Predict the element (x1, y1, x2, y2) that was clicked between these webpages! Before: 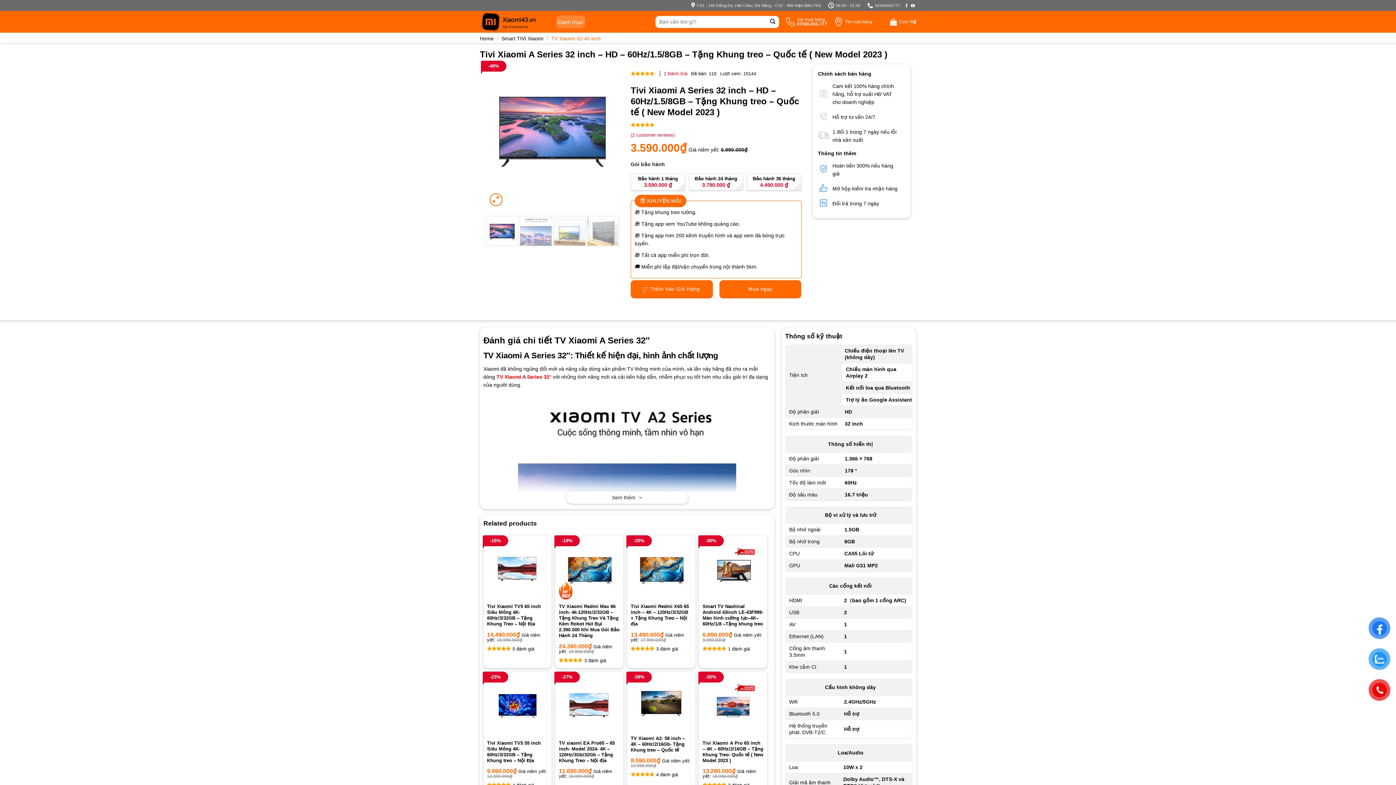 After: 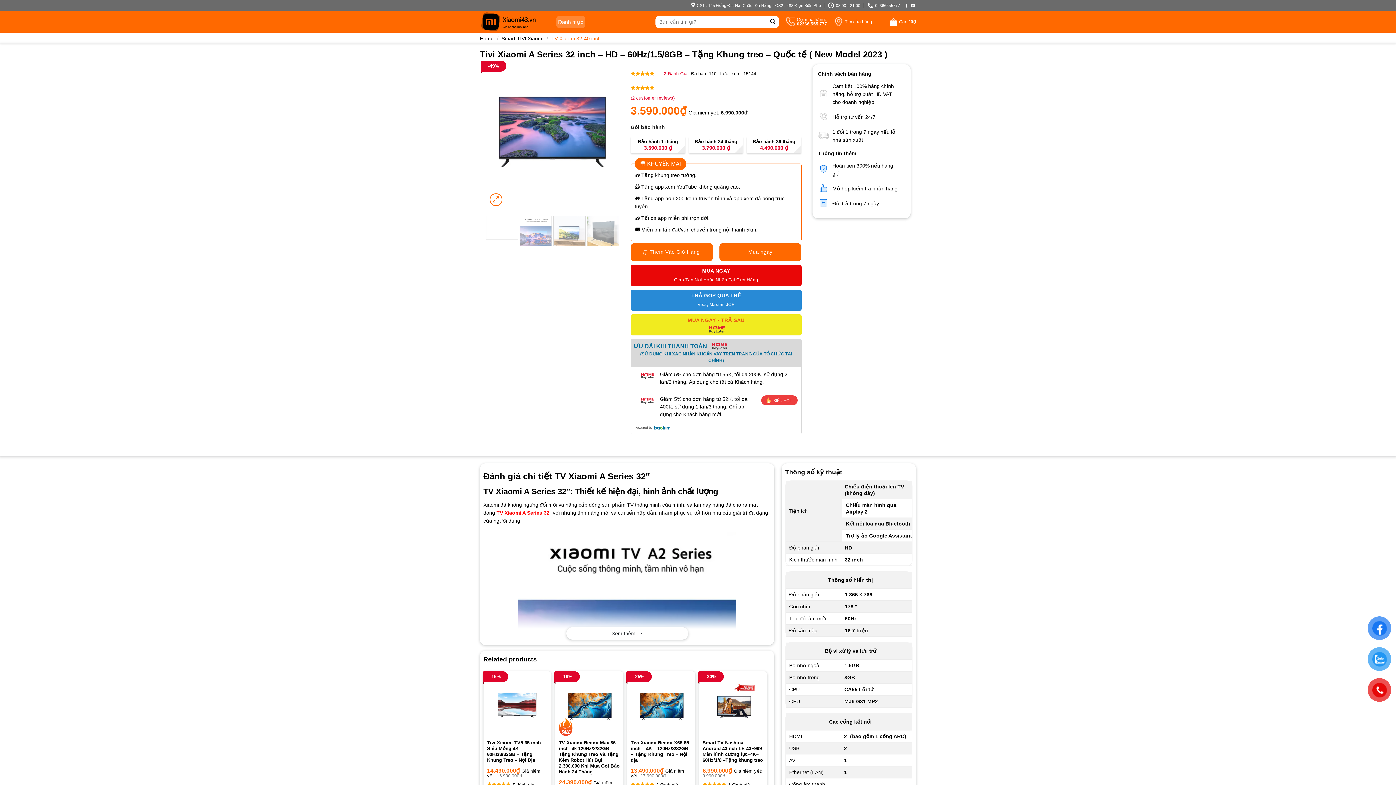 Action: label:  Thêm Vào Giỏ Hàng bbox: (630, 280, 712, 298)